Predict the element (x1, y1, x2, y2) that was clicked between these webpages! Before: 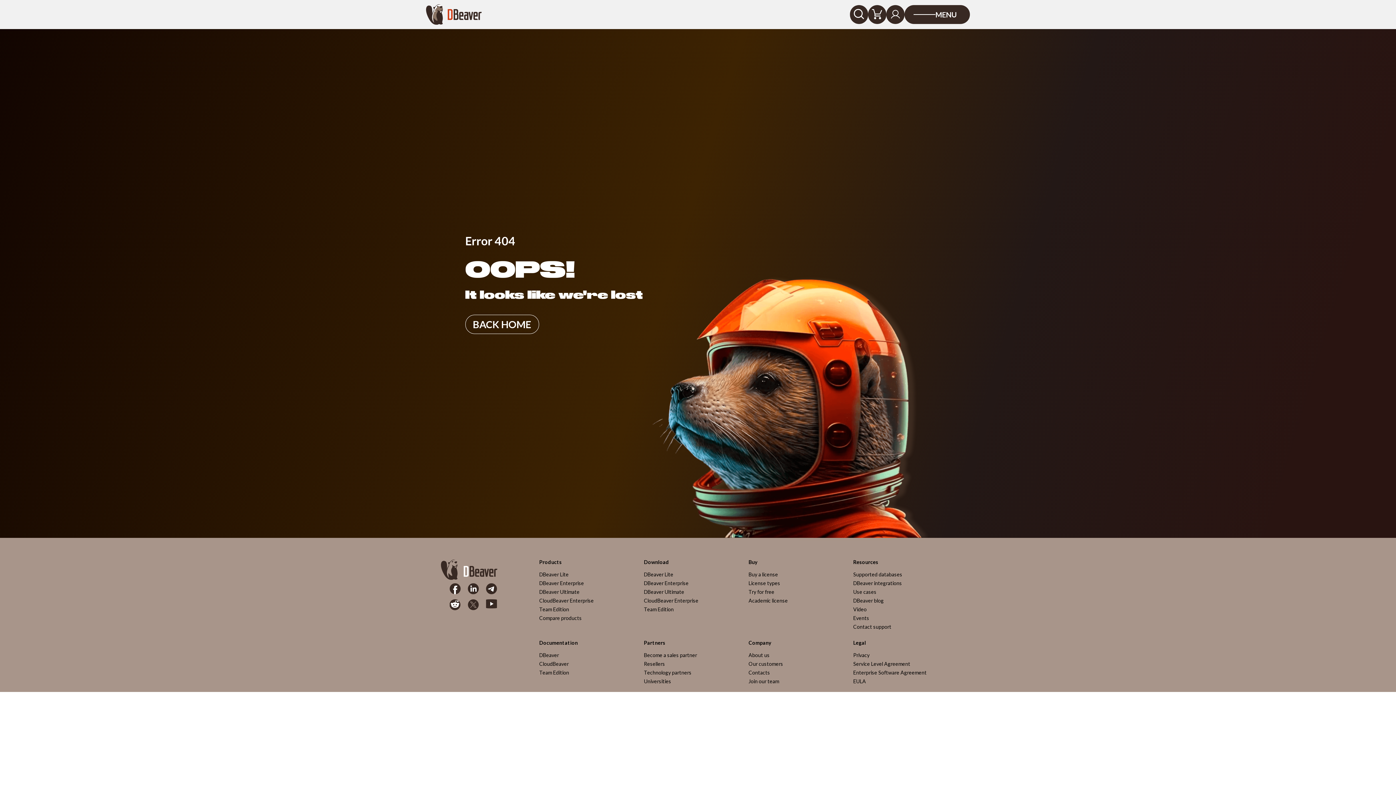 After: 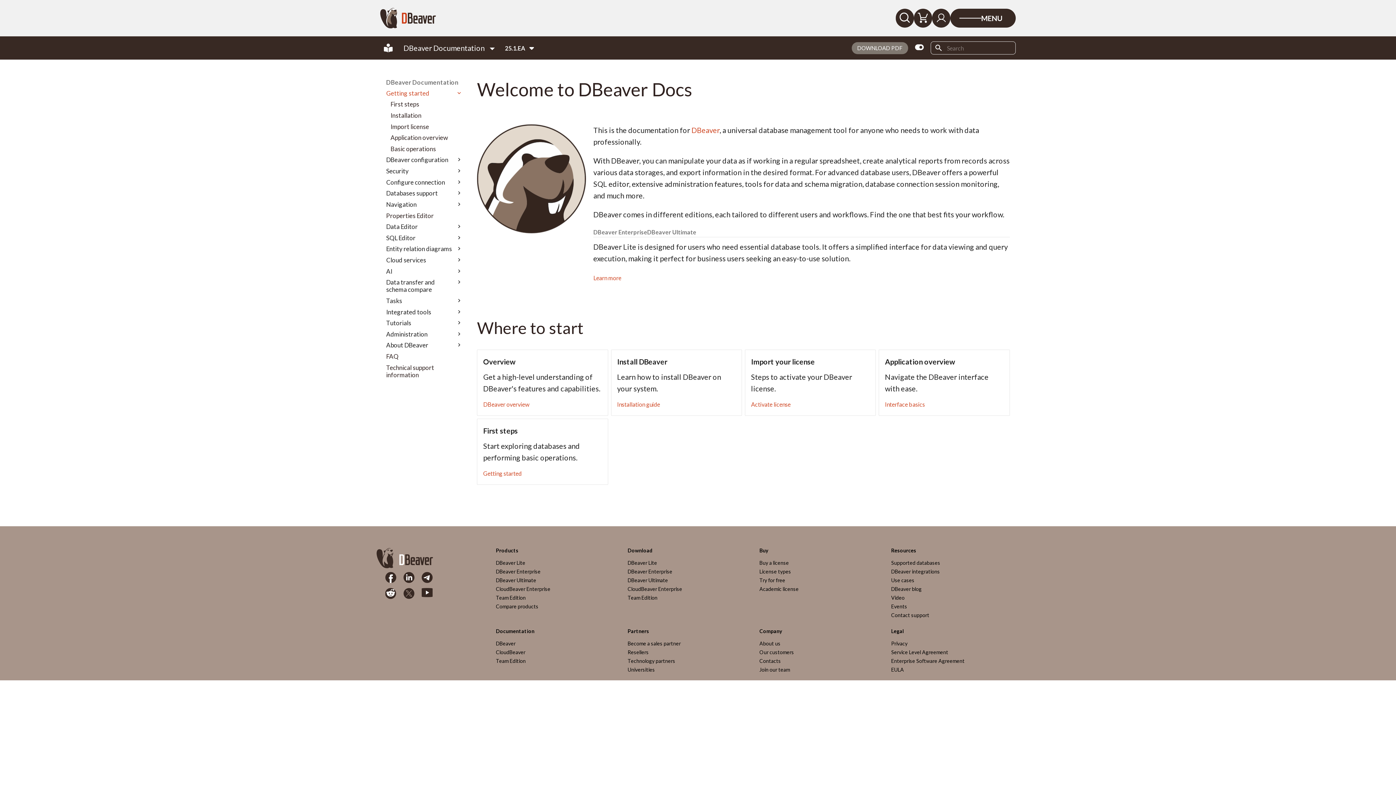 Action: label: Documentation bbox: (539, 640, 636, 645)